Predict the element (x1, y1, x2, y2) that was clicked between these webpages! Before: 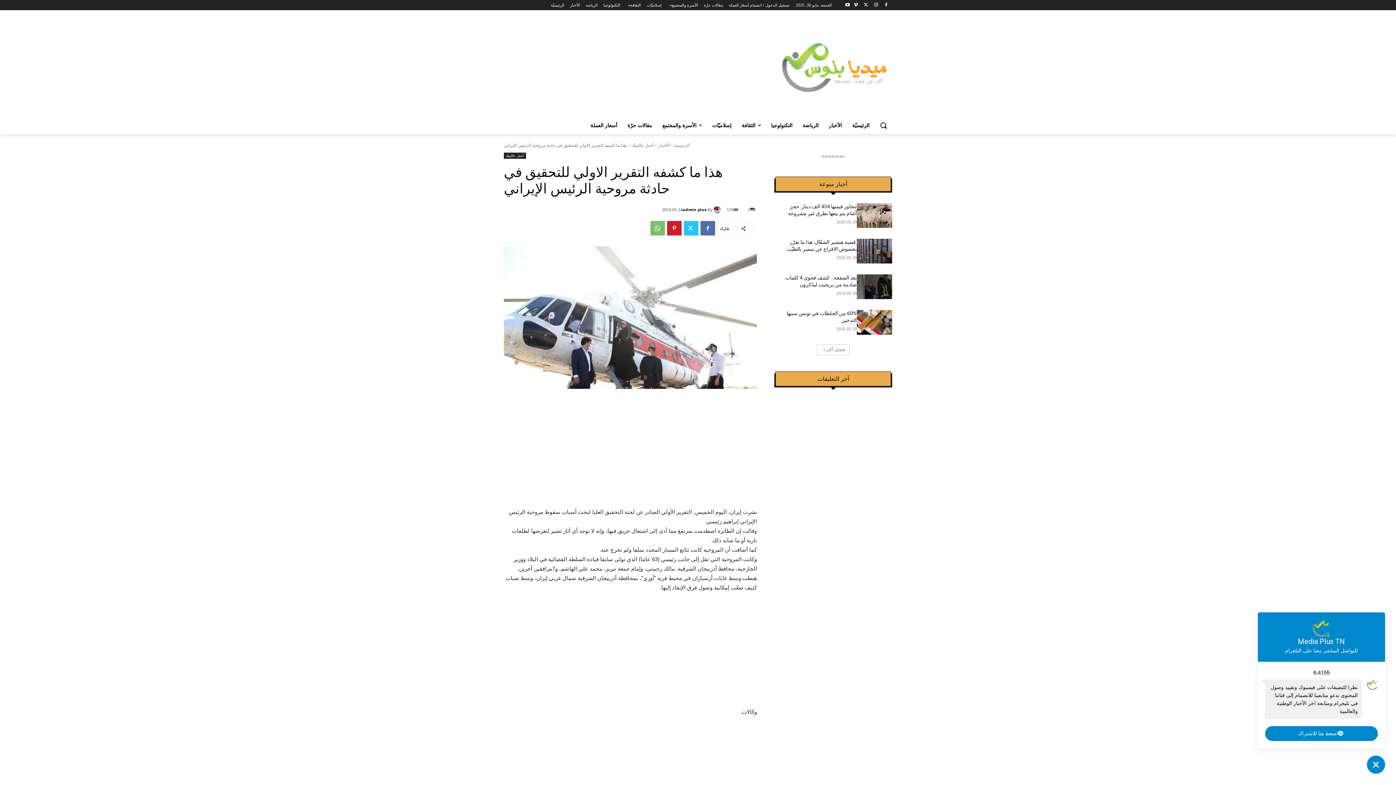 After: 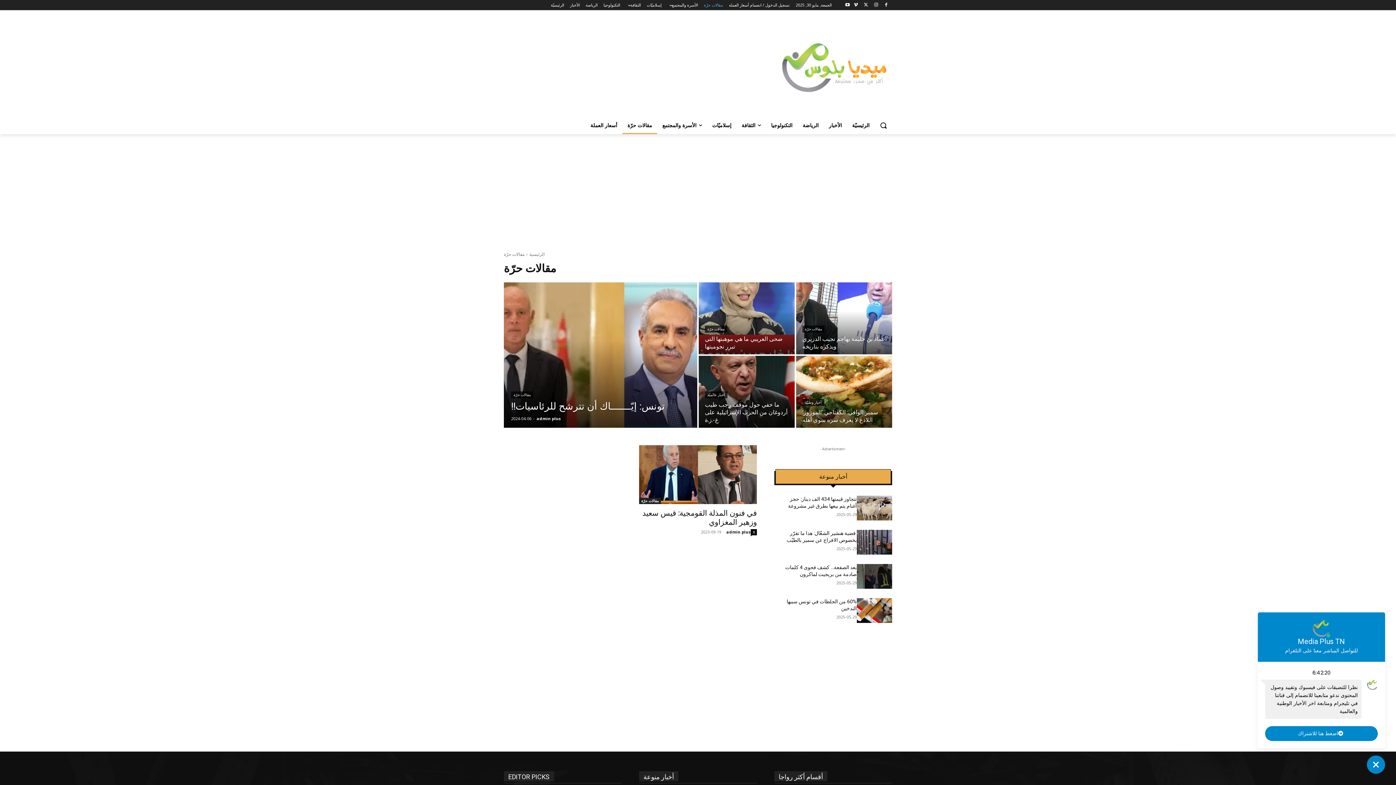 Action: label: مقالات حرّة bbox: (622, 116, 657, 134)